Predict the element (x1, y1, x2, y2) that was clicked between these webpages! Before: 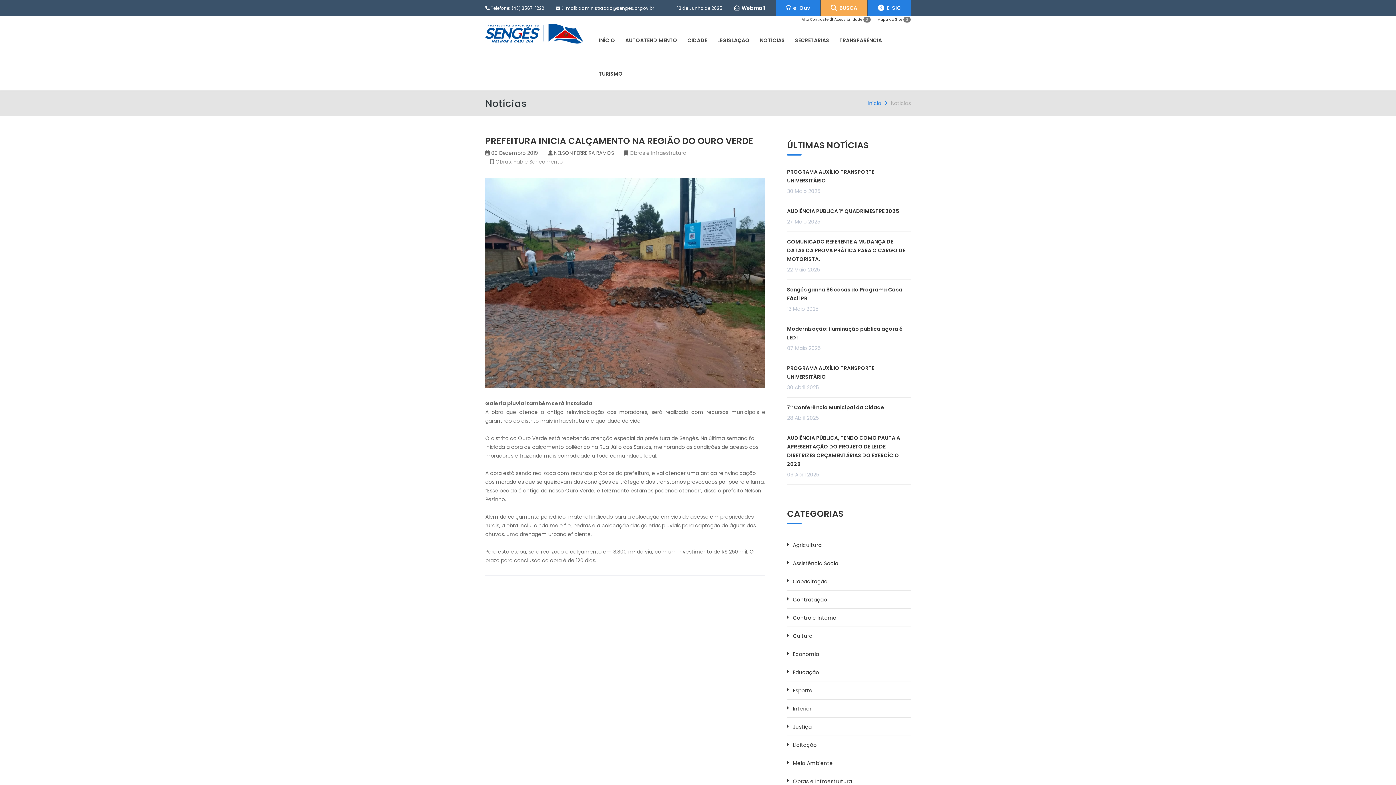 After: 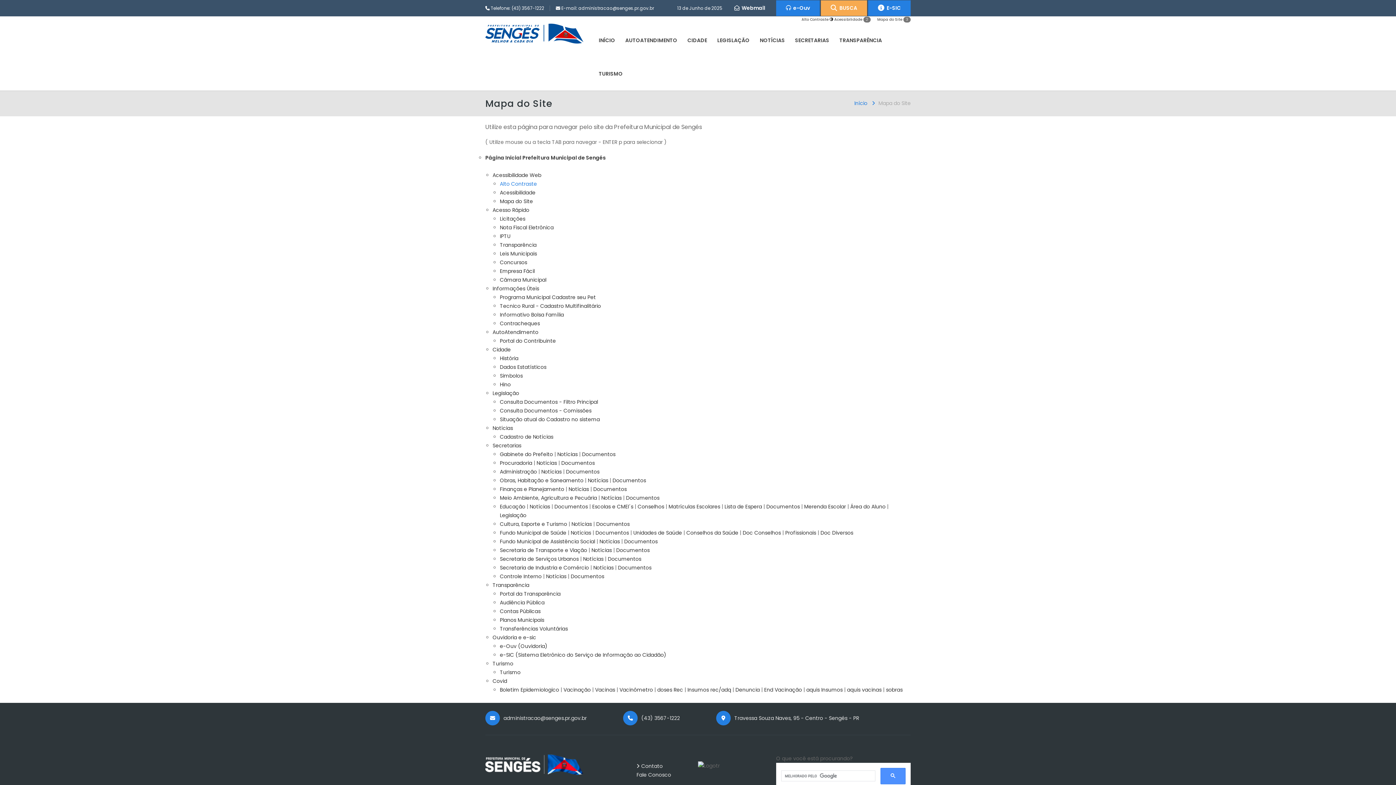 Action: label: Mapa do Site 3 bbox: (877, 16, 916, 22)